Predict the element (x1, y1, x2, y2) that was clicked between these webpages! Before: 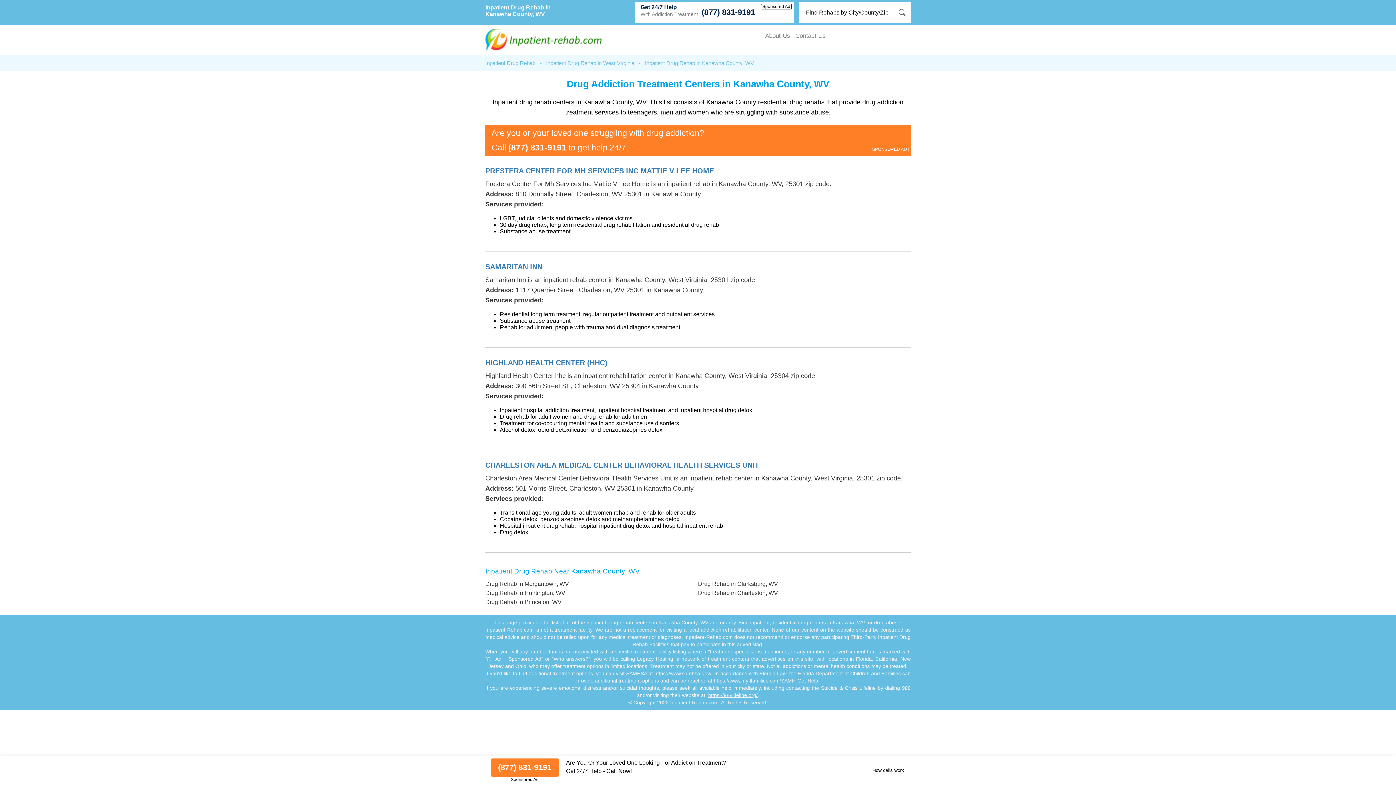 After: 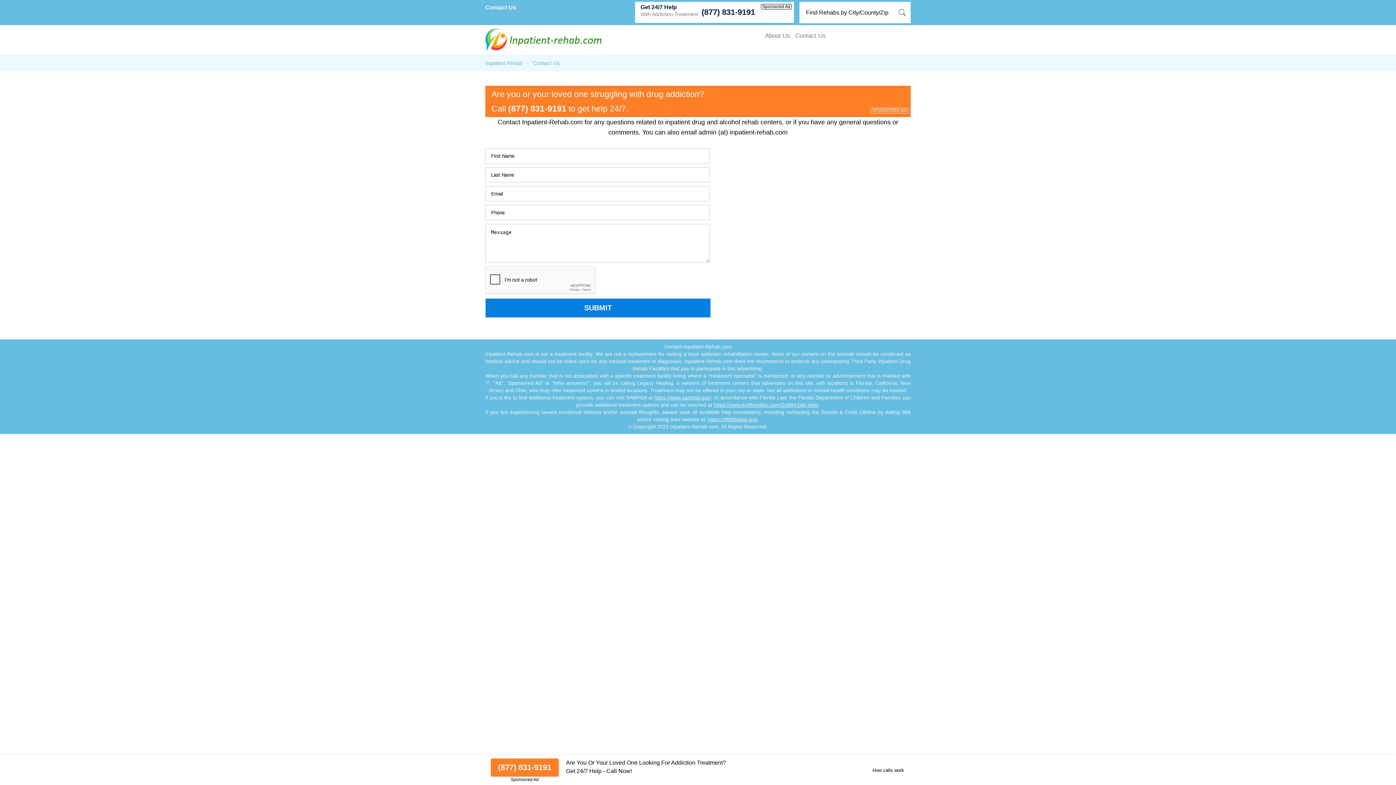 Action: bbox: (795, 32, 826, 45) label: Contact Us